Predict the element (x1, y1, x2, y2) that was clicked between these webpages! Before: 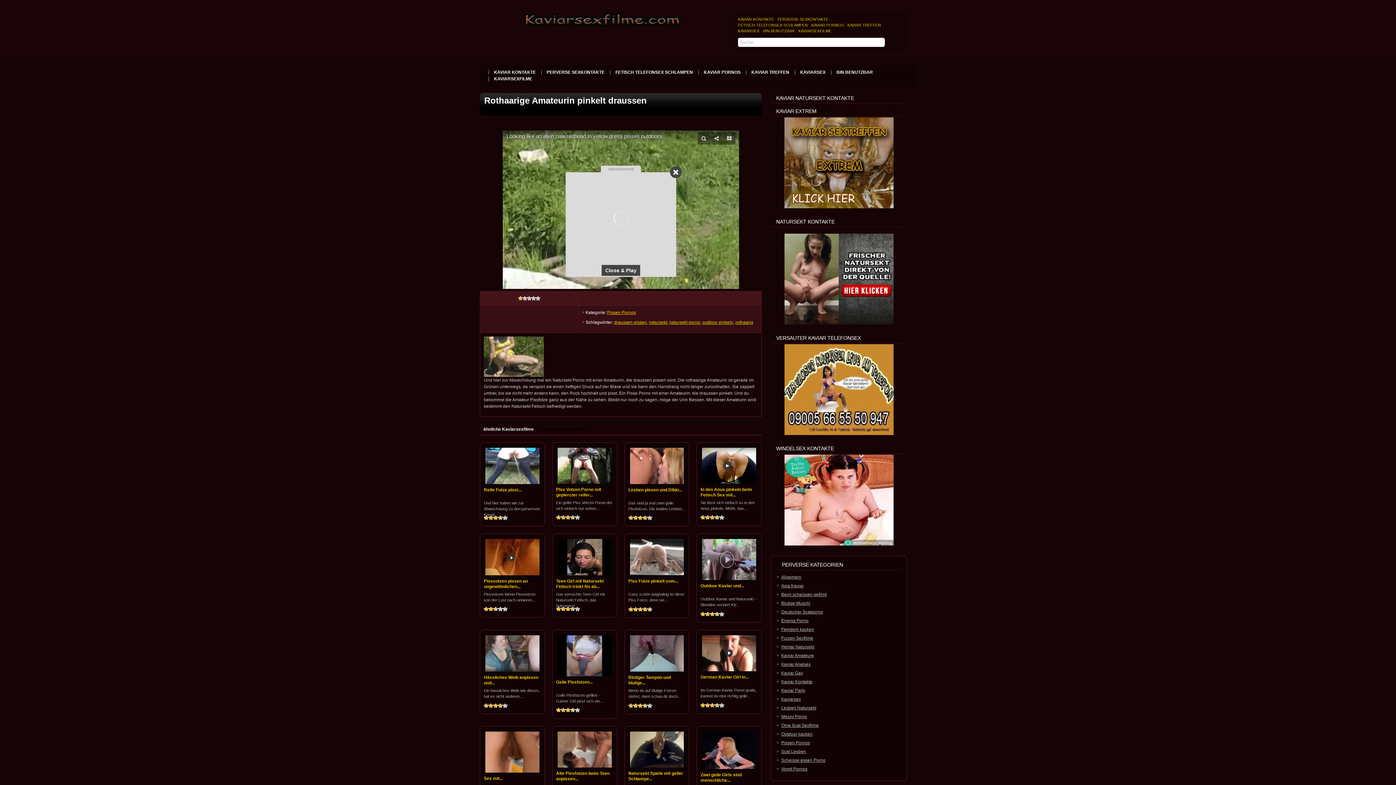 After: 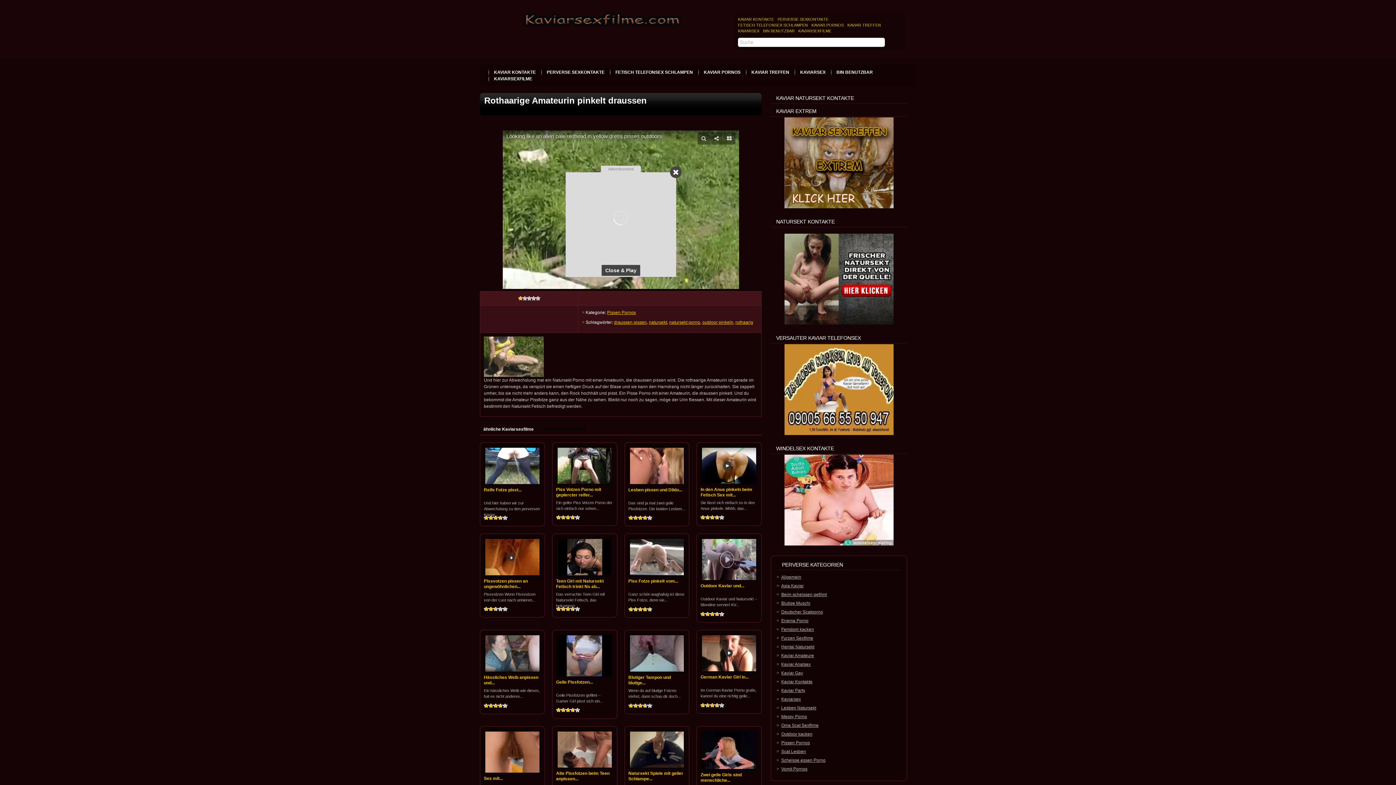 Action: bbox: (784, 278, 893, 283)